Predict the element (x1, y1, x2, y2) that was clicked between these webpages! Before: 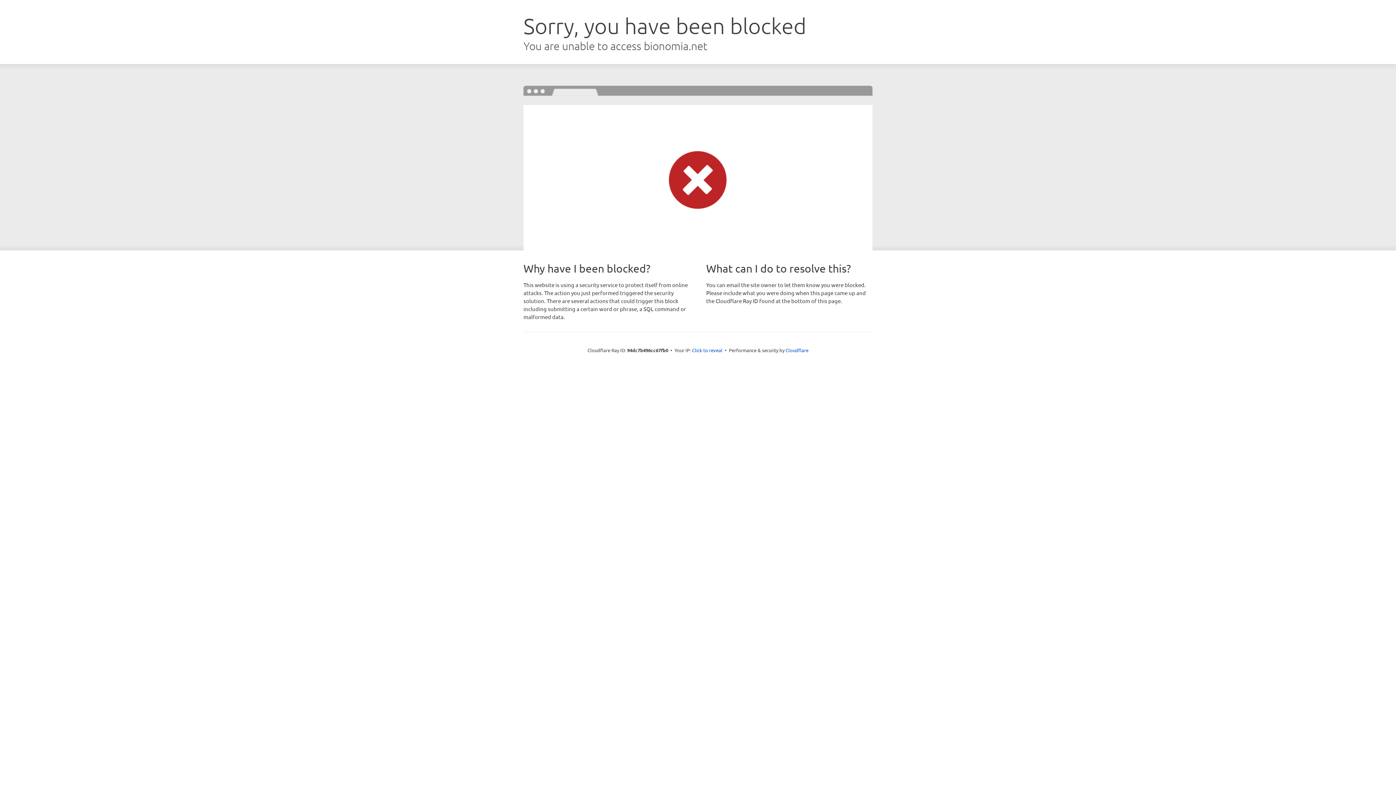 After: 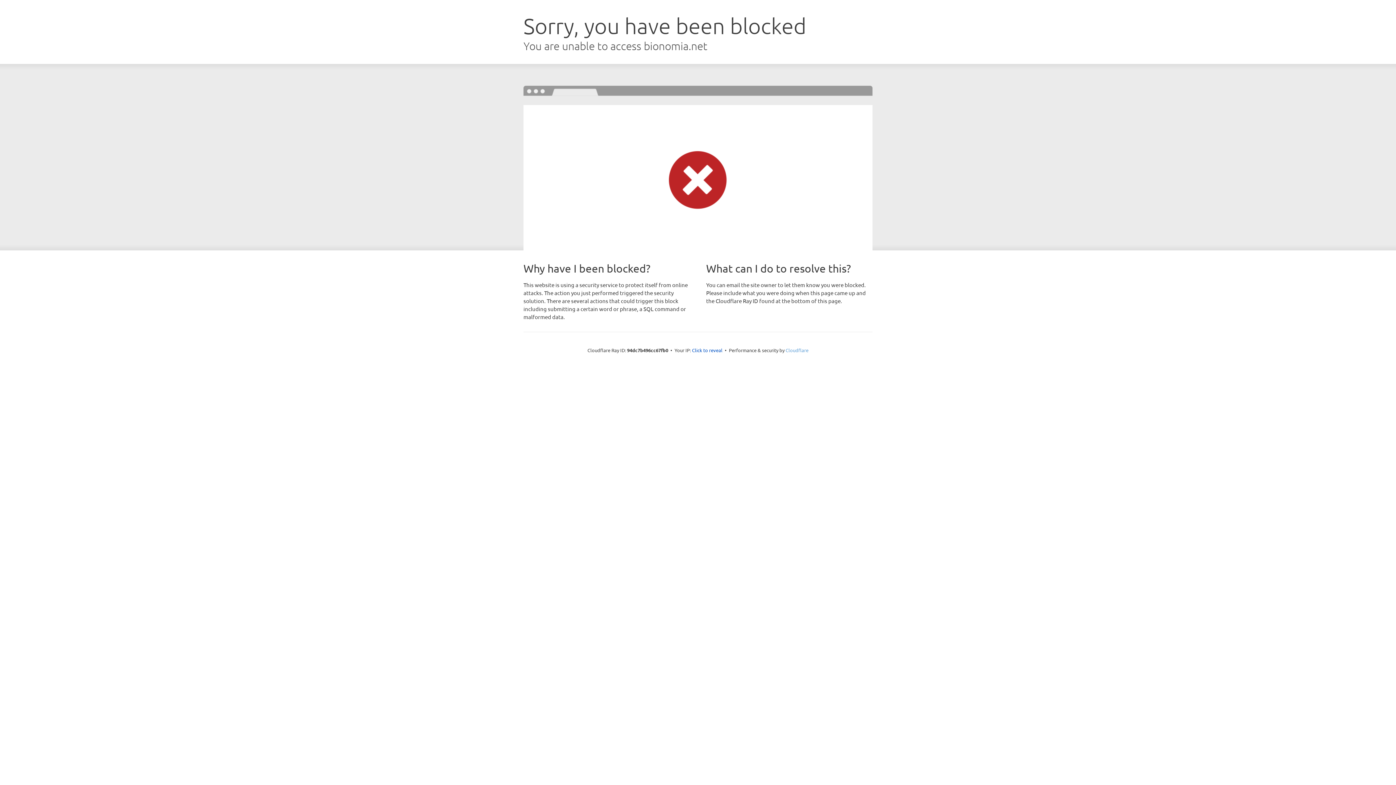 Action: label: Cloudflare bbox: (785, 347, 808, 353)